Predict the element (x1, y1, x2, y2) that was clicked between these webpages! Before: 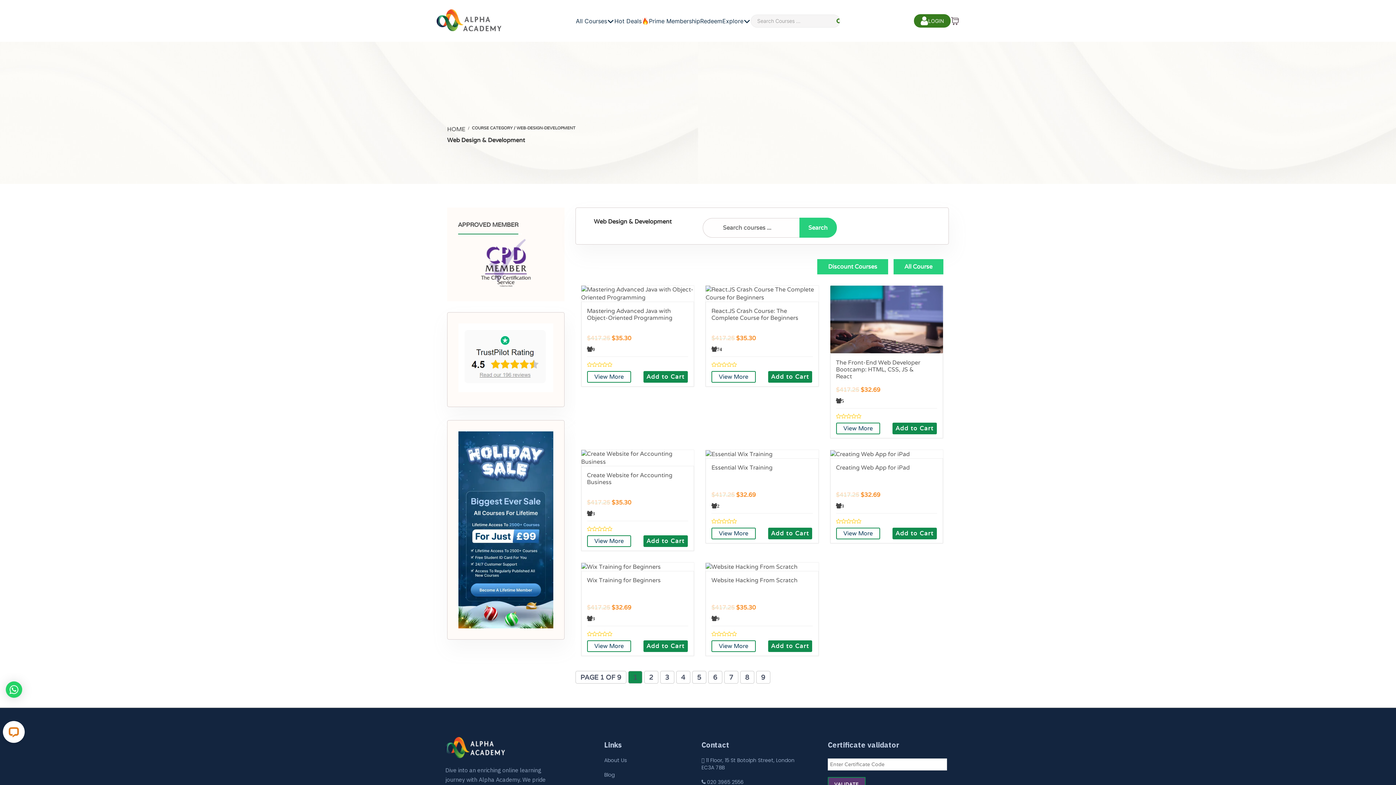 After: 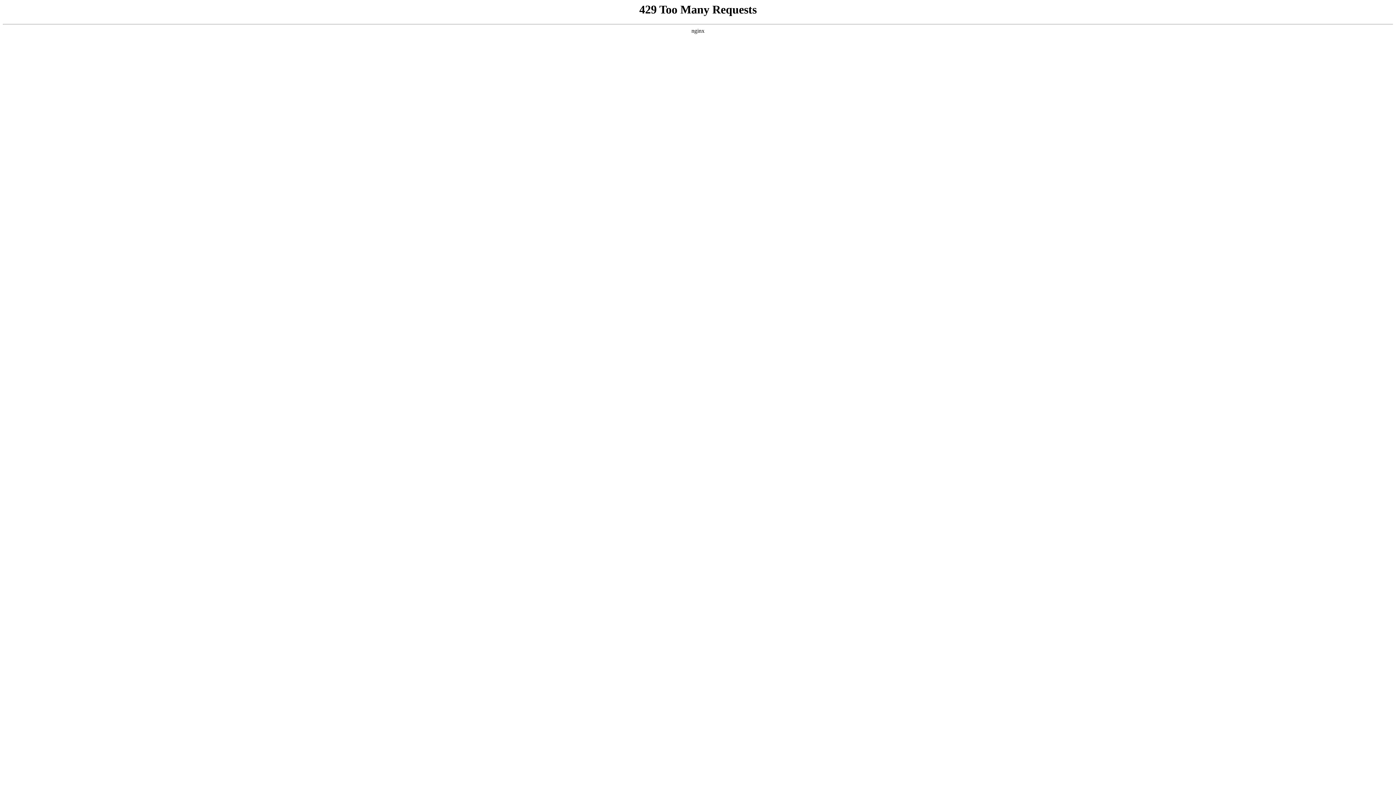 Action: bbox: (676, 671, 690, 684) label: 4